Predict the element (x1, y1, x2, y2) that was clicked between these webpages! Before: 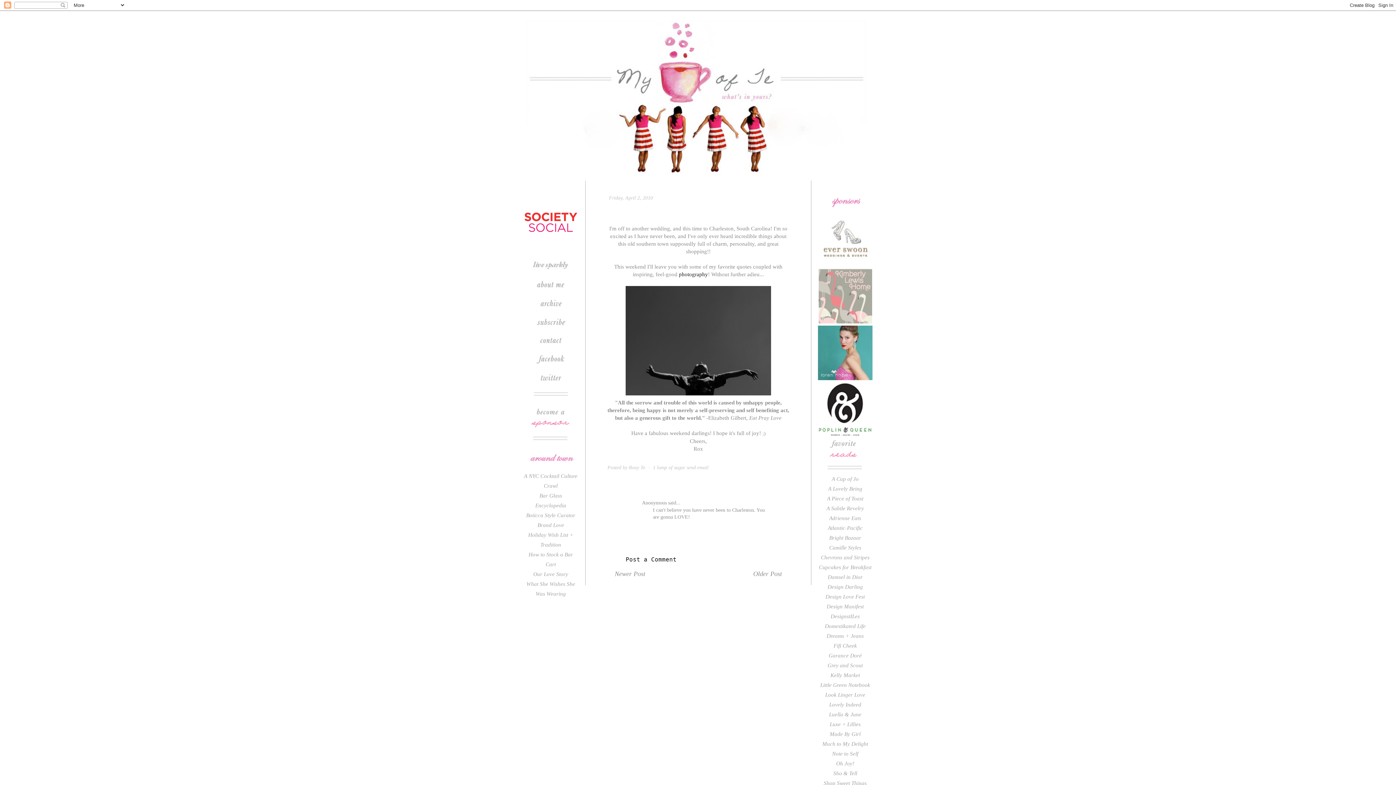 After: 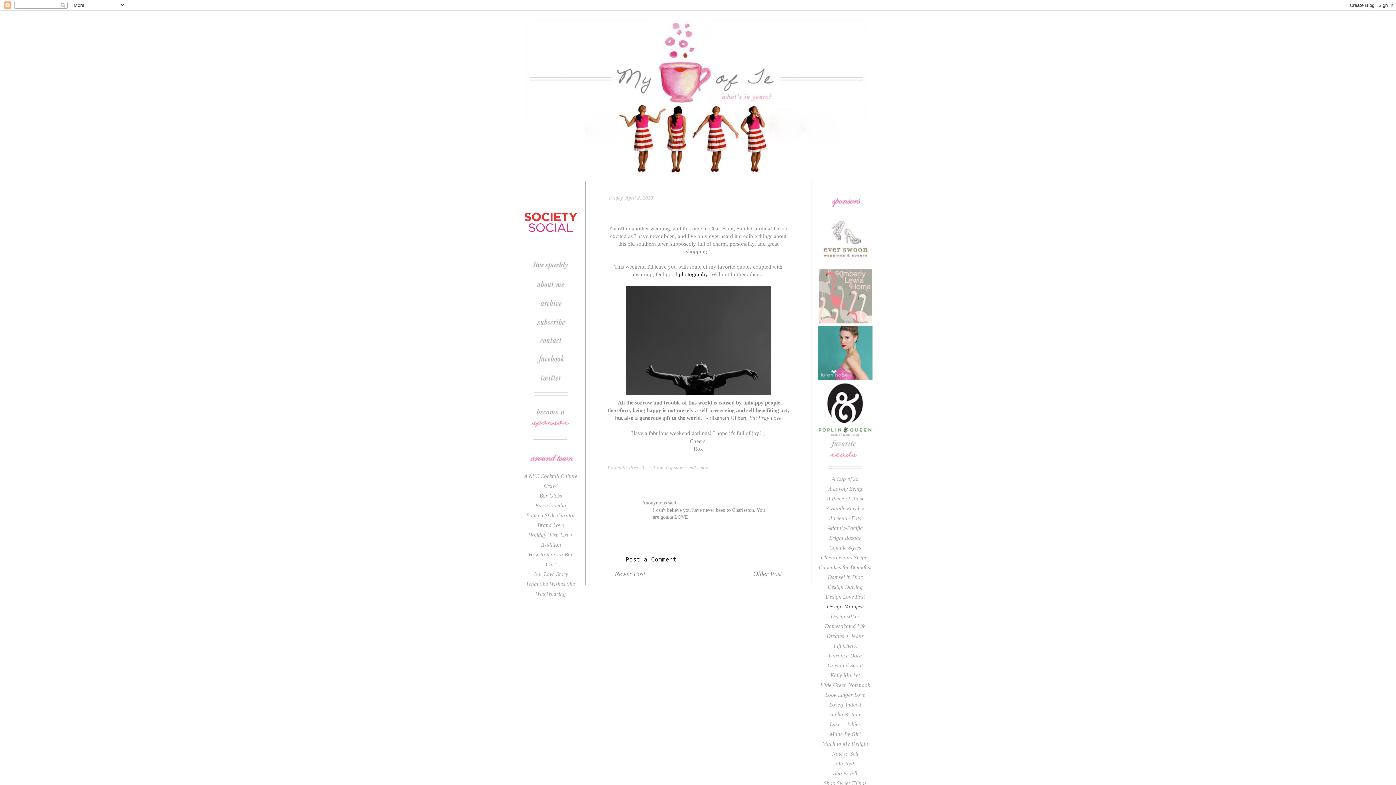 Action: label: Design Manifest bbox: (826, 604, 864, 609)